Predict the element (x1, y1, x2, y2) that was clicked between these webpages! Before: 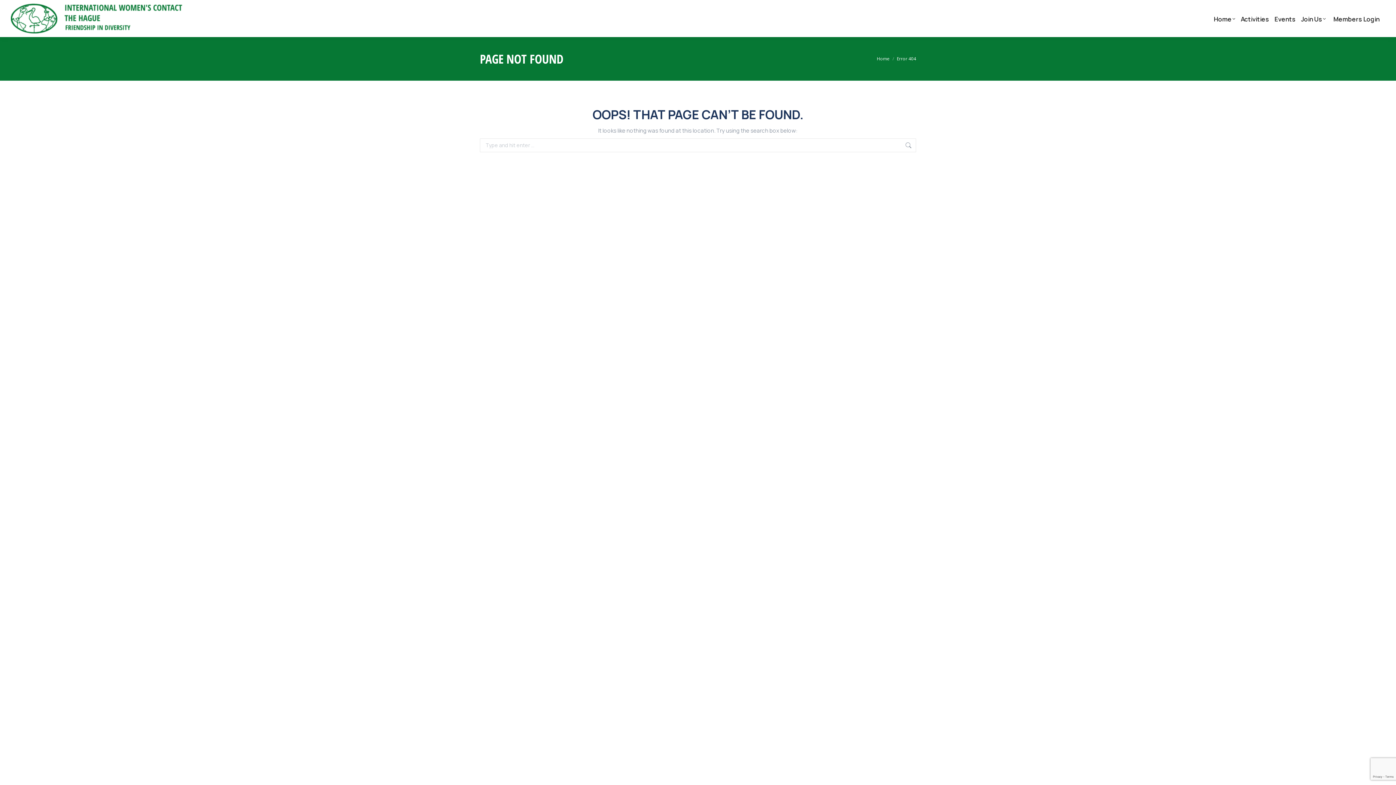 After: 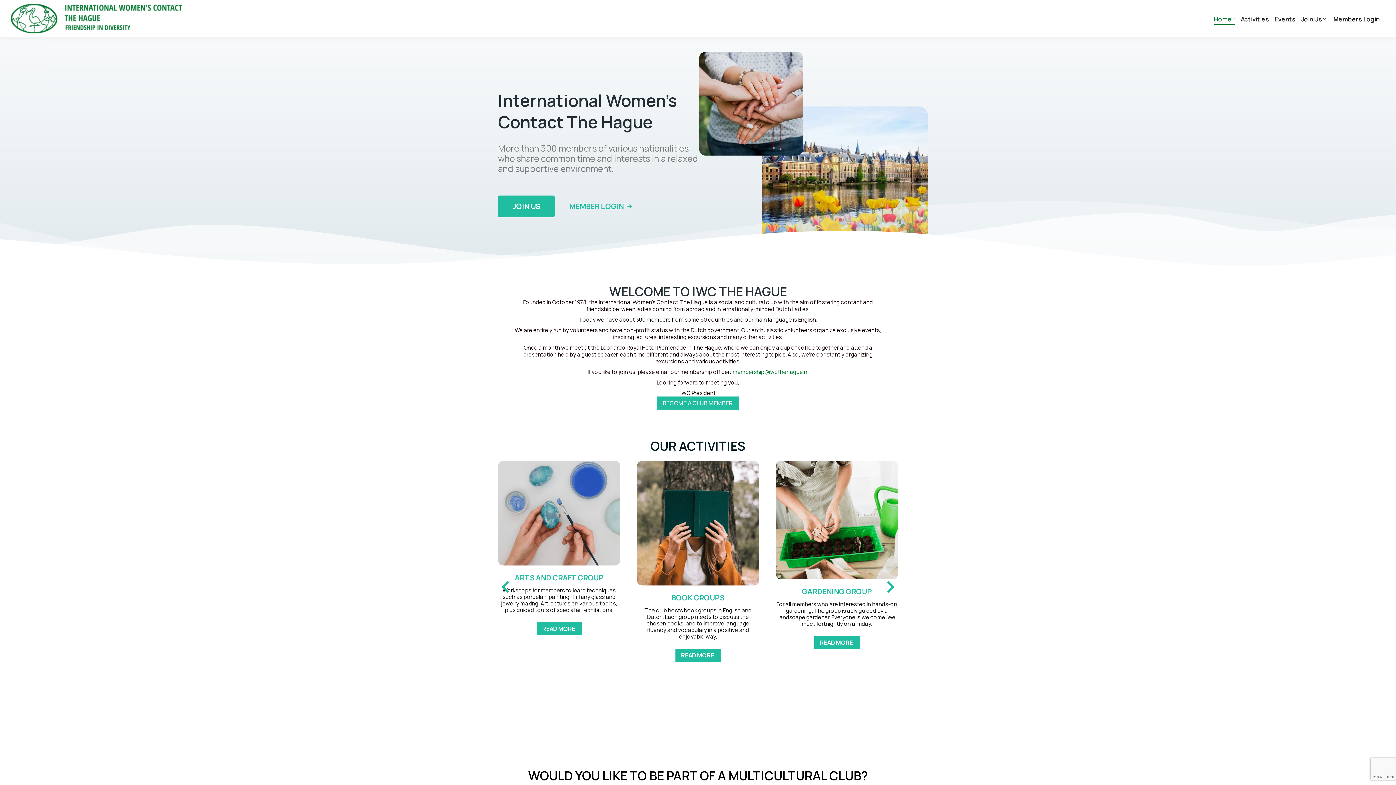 Action: bbox: (877, 55, 889, 61) label: Home